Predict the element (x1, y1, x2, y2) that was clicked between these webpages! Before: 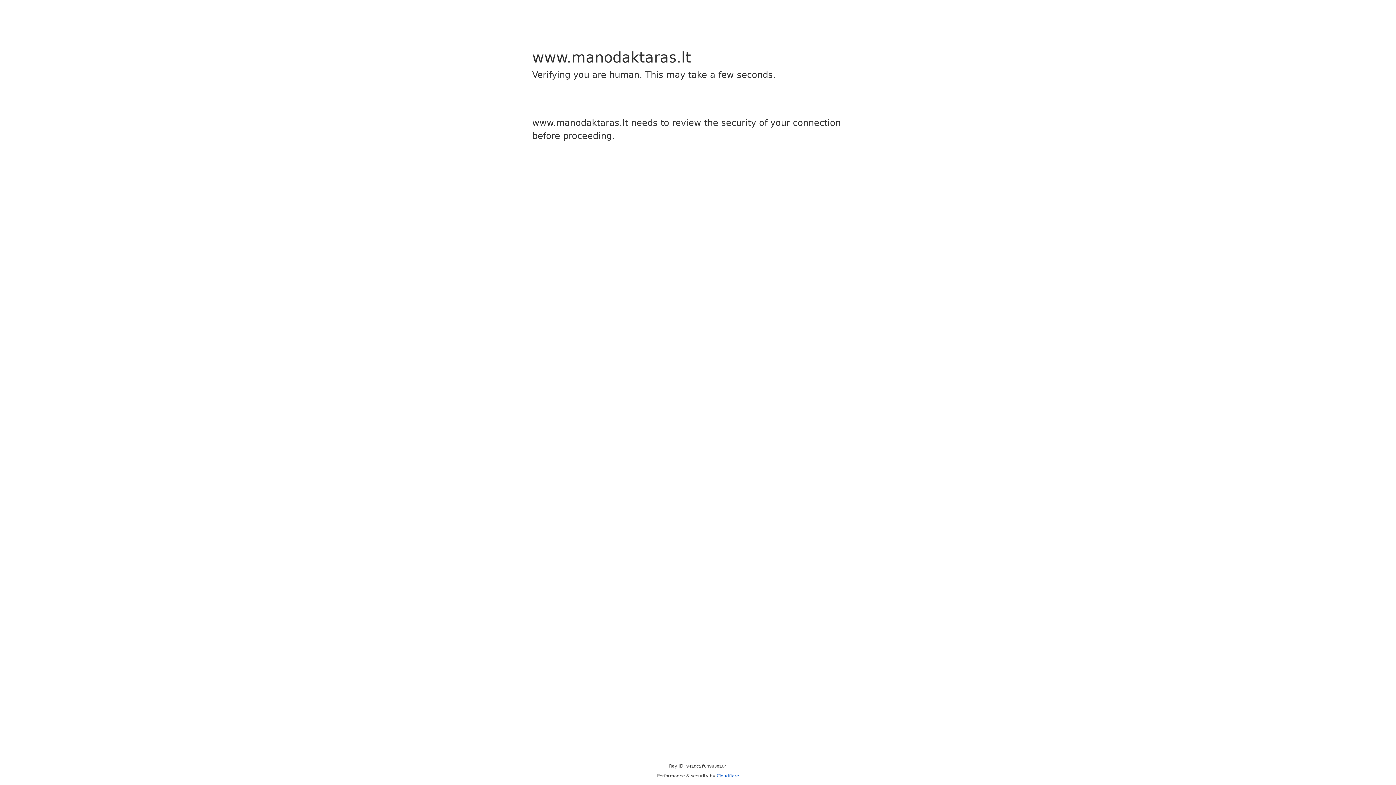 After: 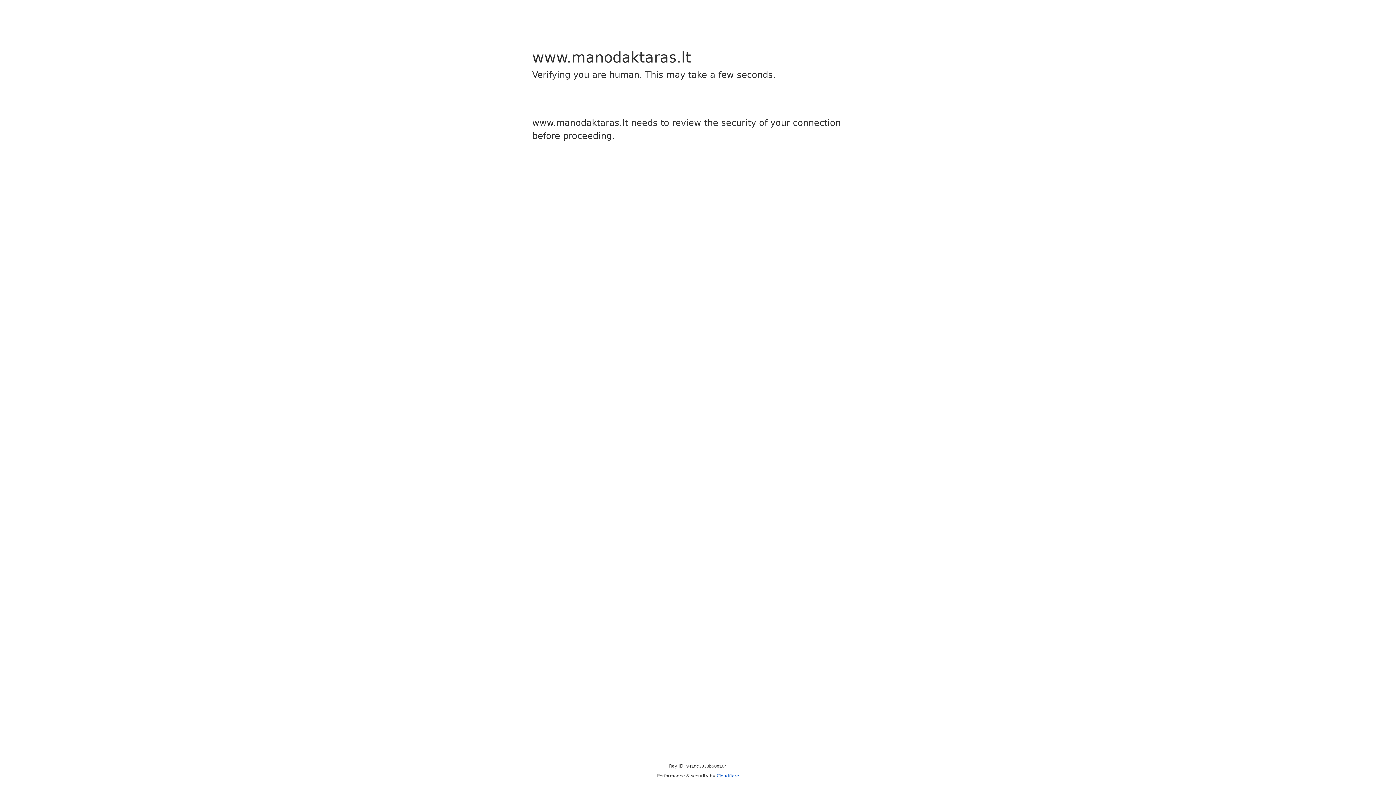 Action: label: Cloudflare bbox: (716, 773, 739, 778)